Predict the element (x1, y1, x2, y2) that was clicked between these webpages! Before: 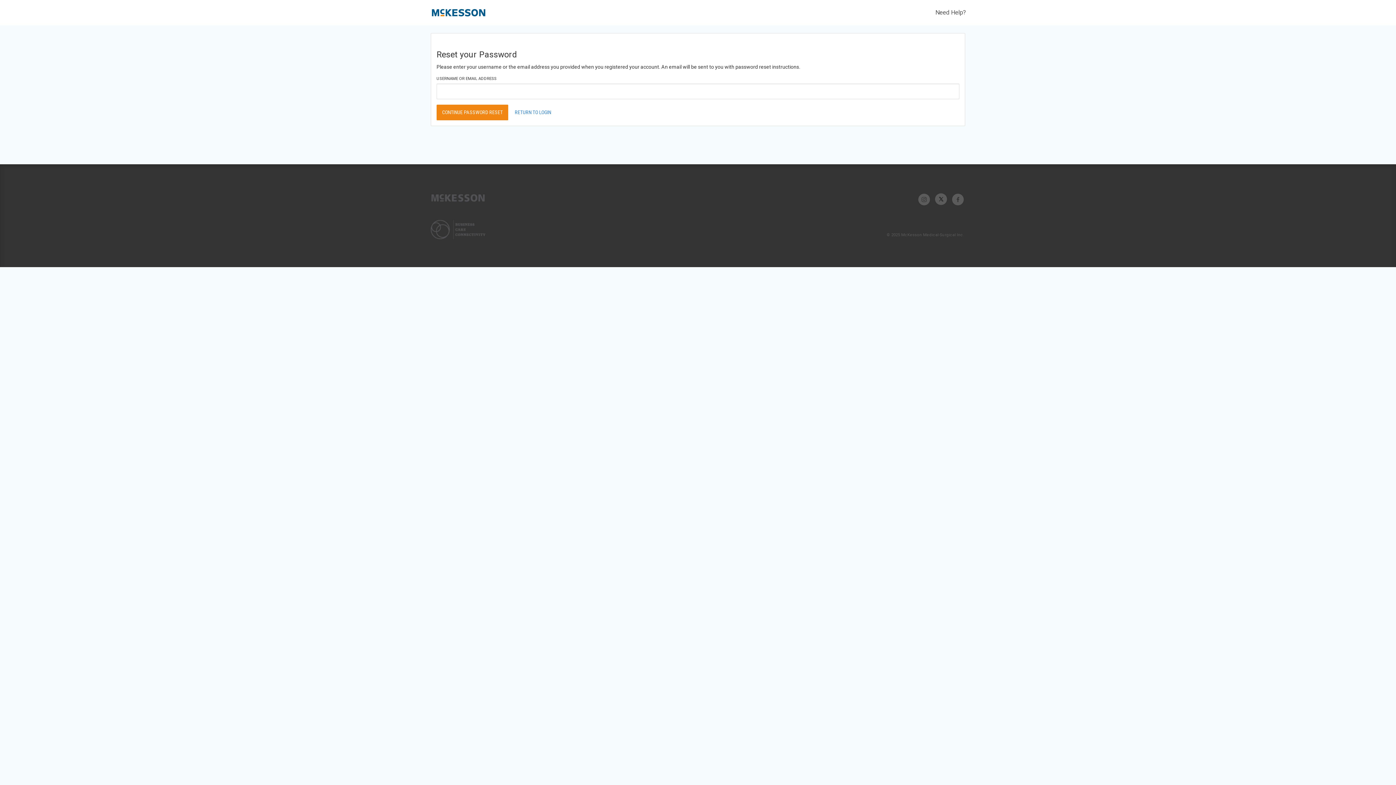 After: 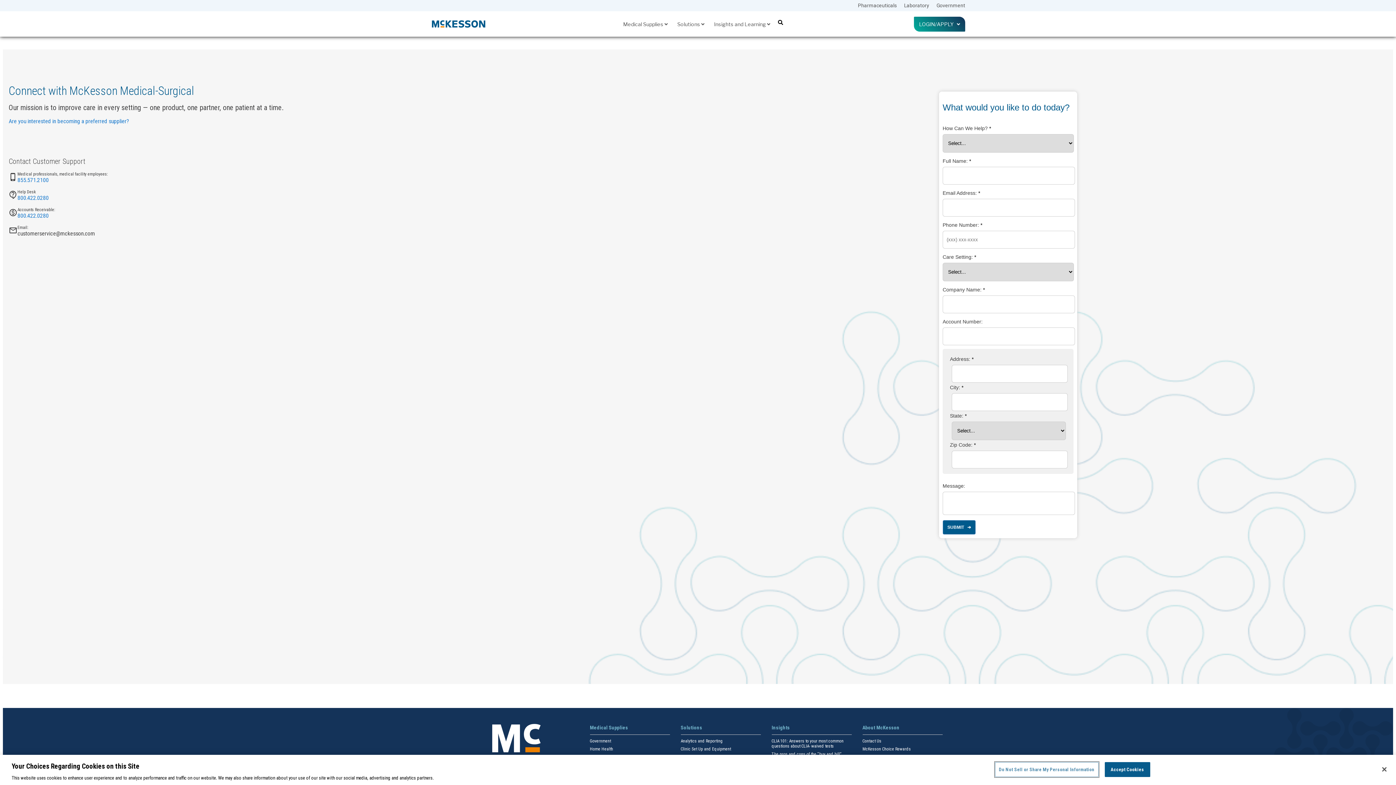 Action: label: Need Help? bbox: (935, 8, 966, 16)